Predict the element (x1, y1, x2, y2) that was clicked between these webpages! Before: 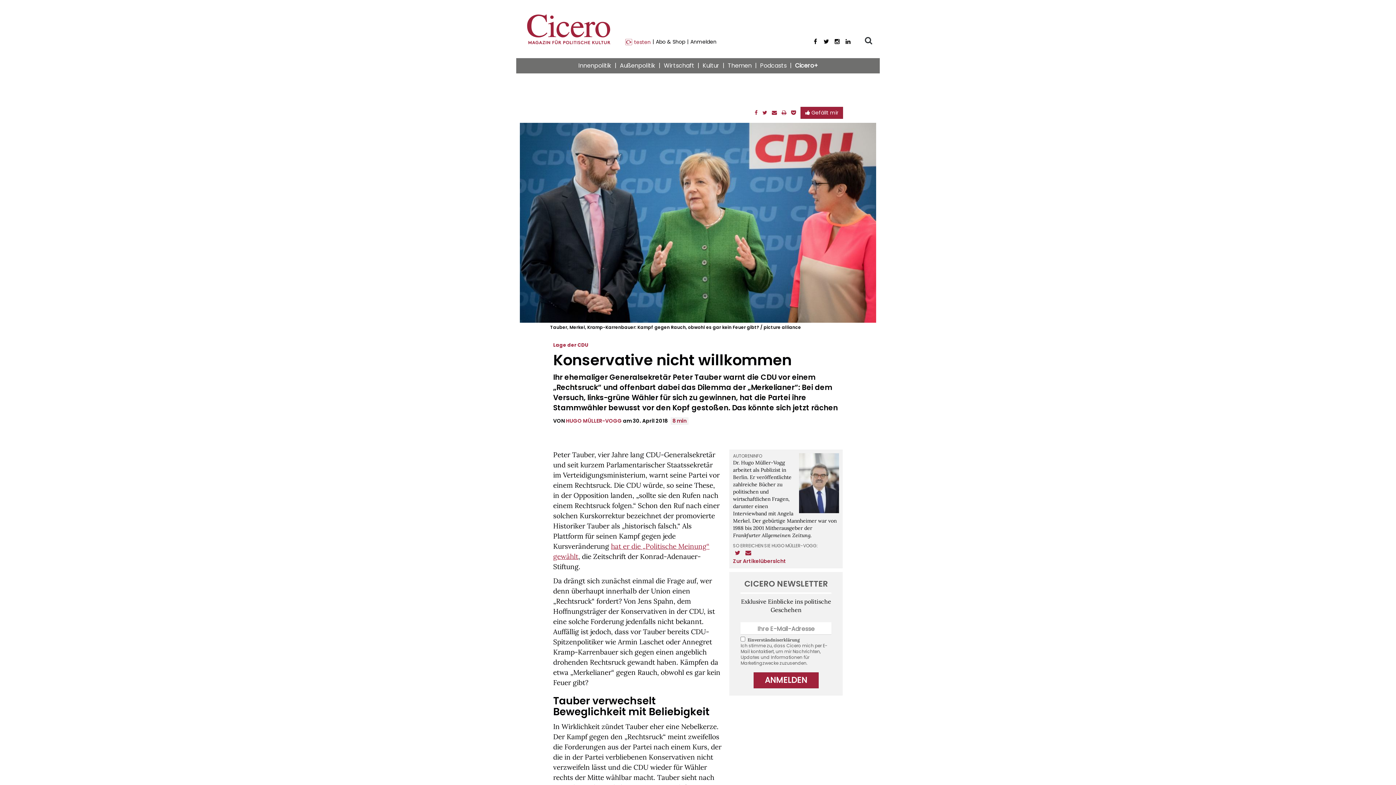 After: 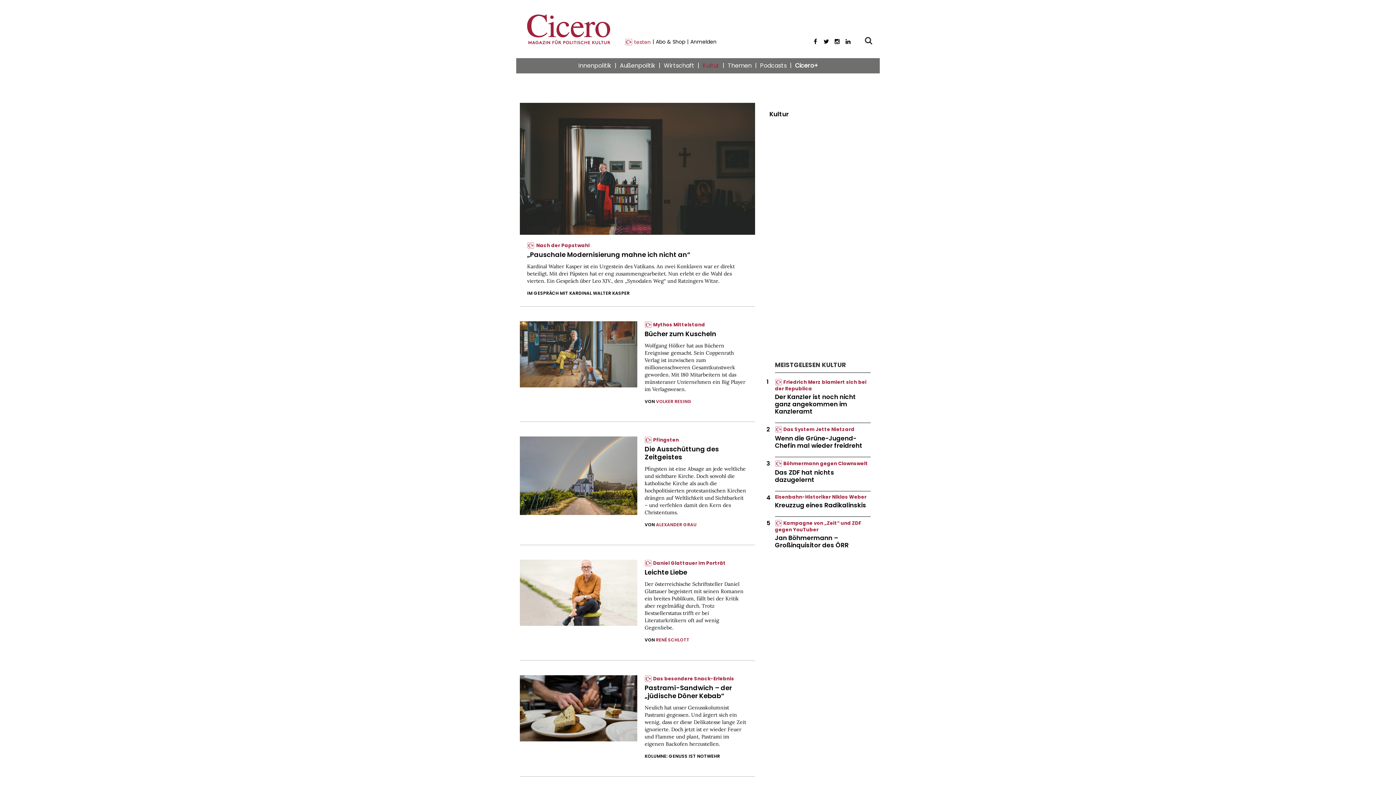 Action: bbox: (699, 58, 722, 73) label: Kultur